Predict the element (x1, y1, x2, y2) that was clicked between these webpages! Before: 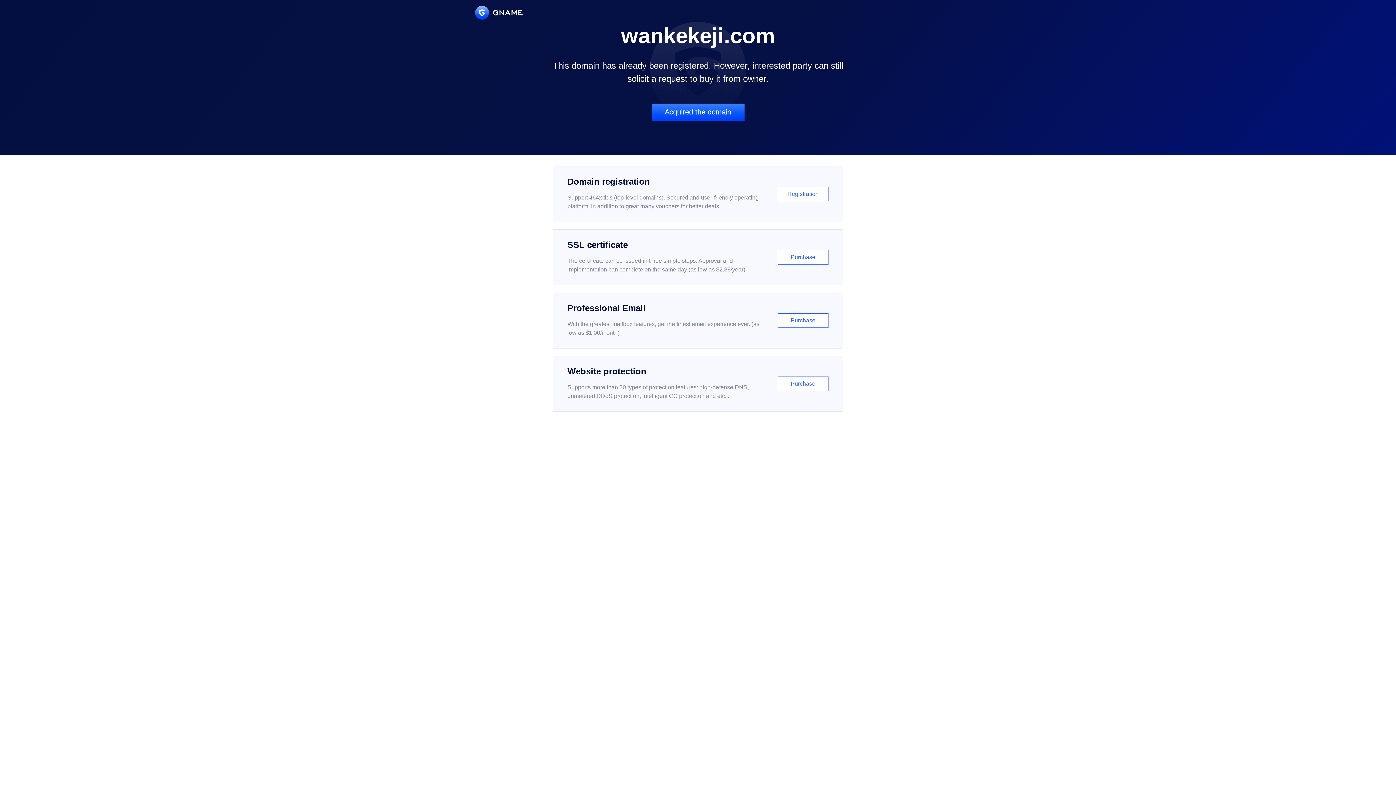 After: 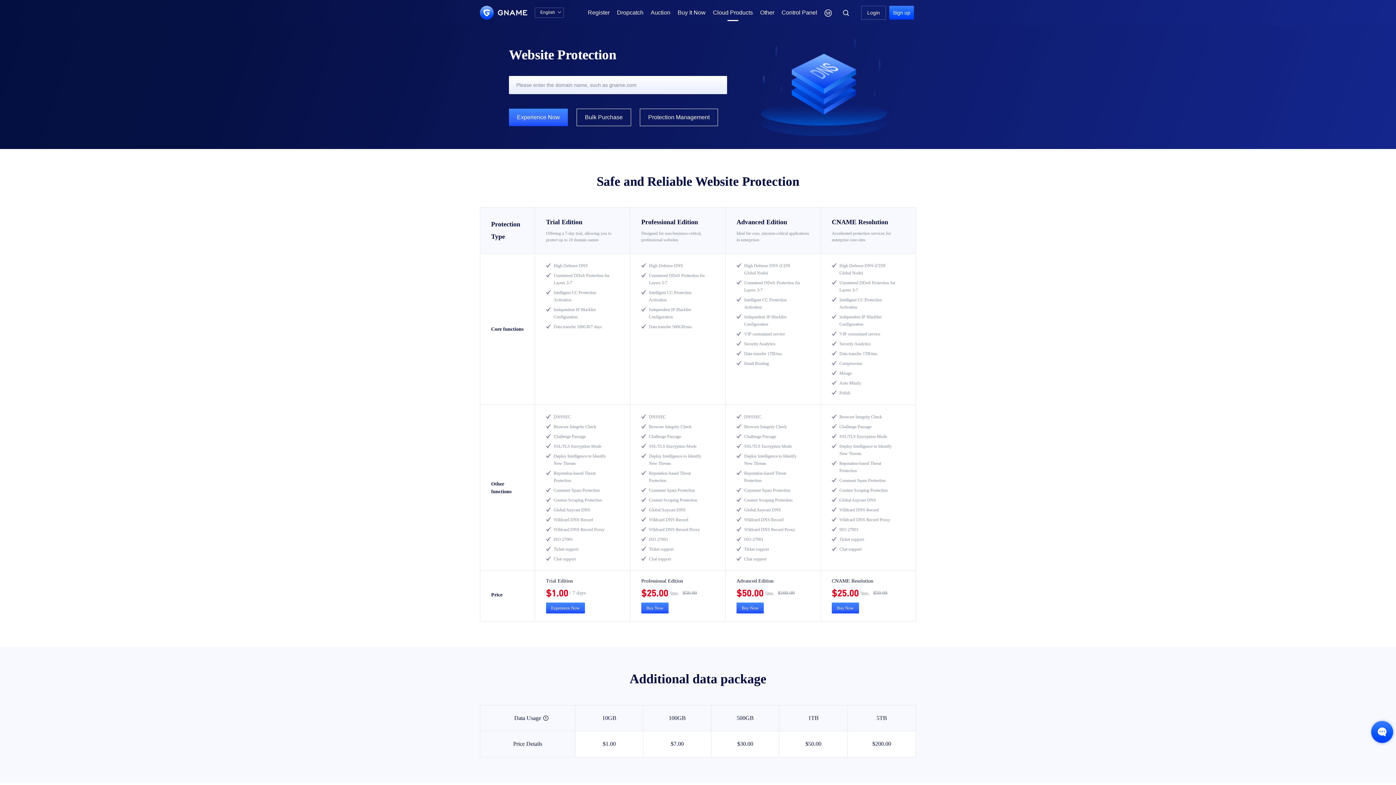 Action: label: Website protection

Supports more than 30 types of protection features: high-defense DNS, unmetered DDoS protection, intelligent CC protection and etc...

Purchase bbox: (552, 356, 843, 412)